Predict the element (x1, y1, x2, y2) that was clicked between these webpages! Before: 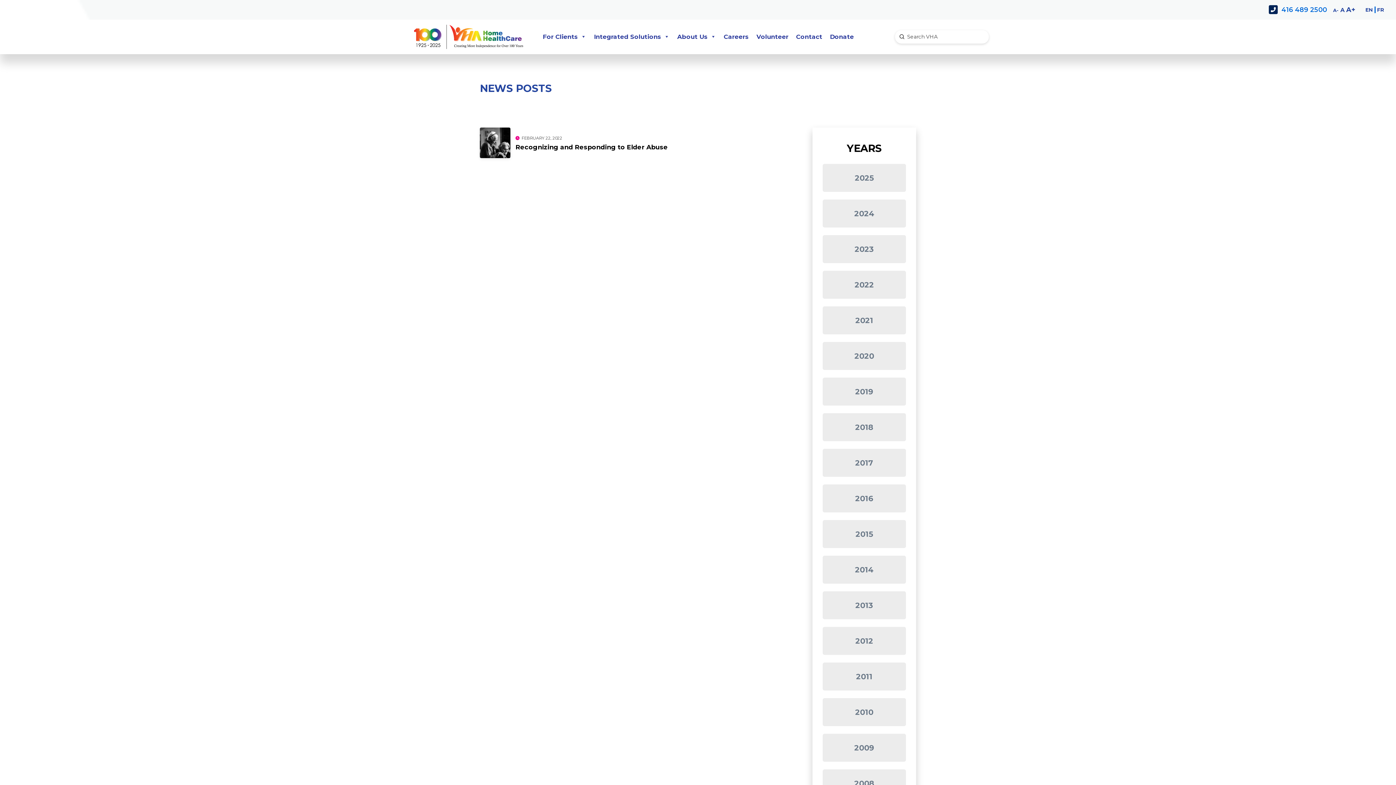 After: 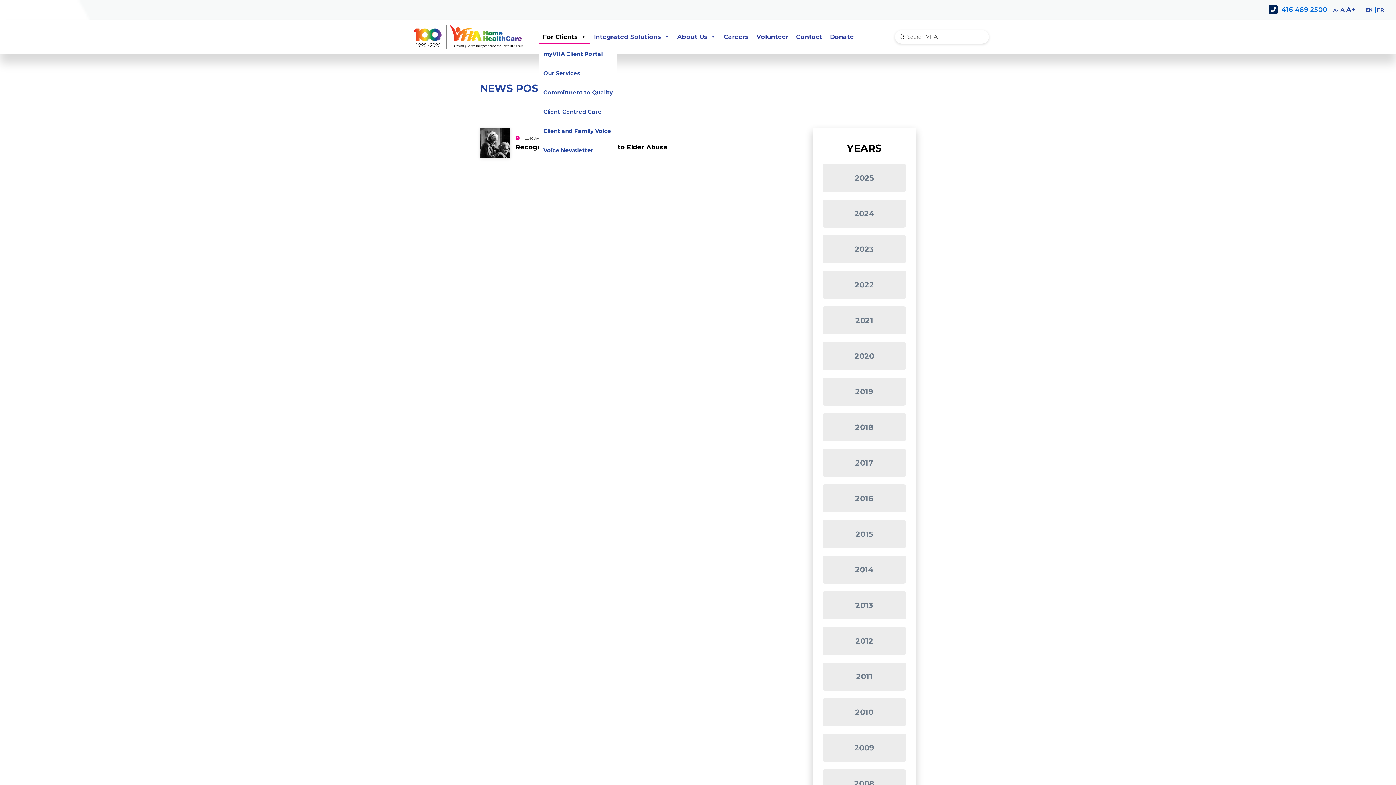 Action: label: For Clients bbox: (539, 29, 590, 44)